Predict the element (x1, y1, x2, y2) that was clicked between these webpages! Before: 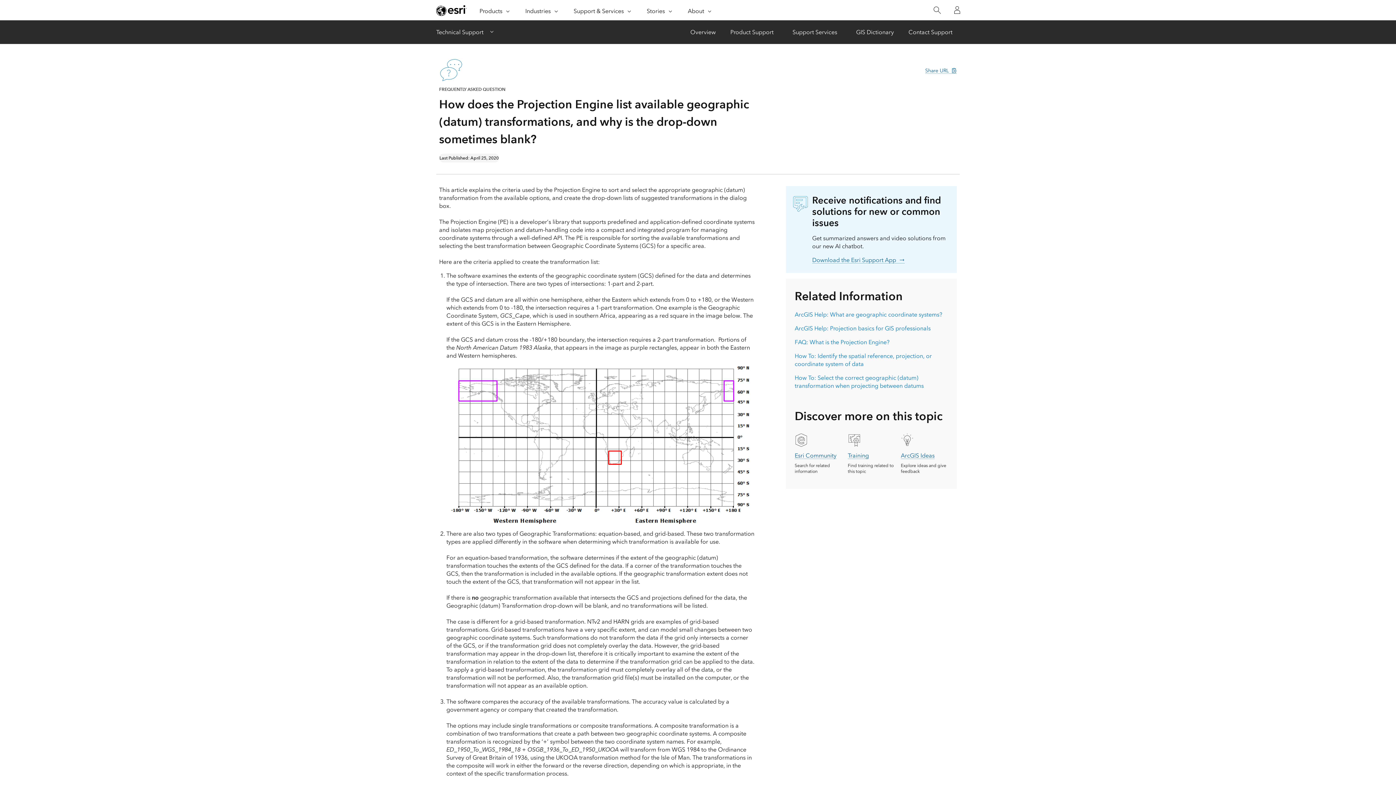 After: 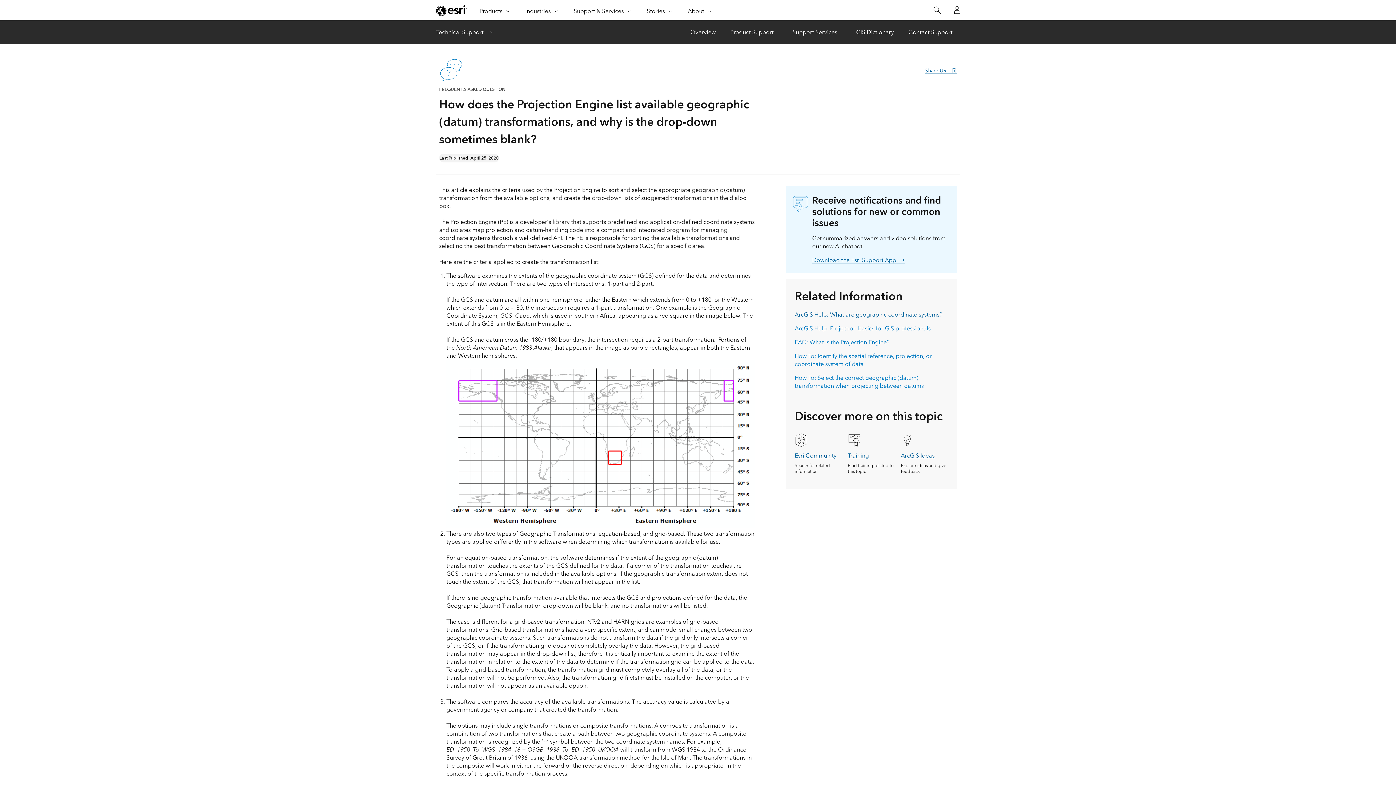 Action: label: ArcGIS Help: What are geographic coordinate systems? bbox: (794, 311, 942, 318)